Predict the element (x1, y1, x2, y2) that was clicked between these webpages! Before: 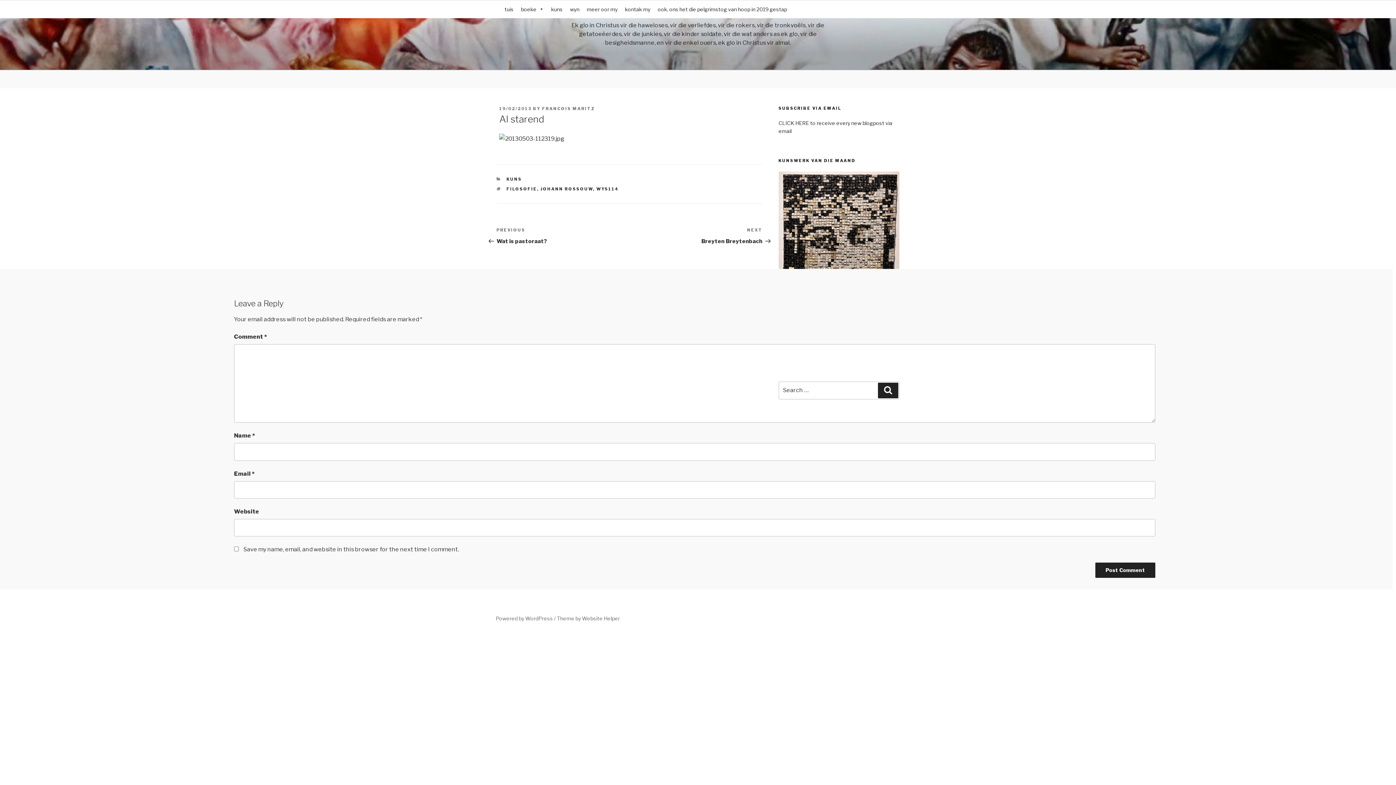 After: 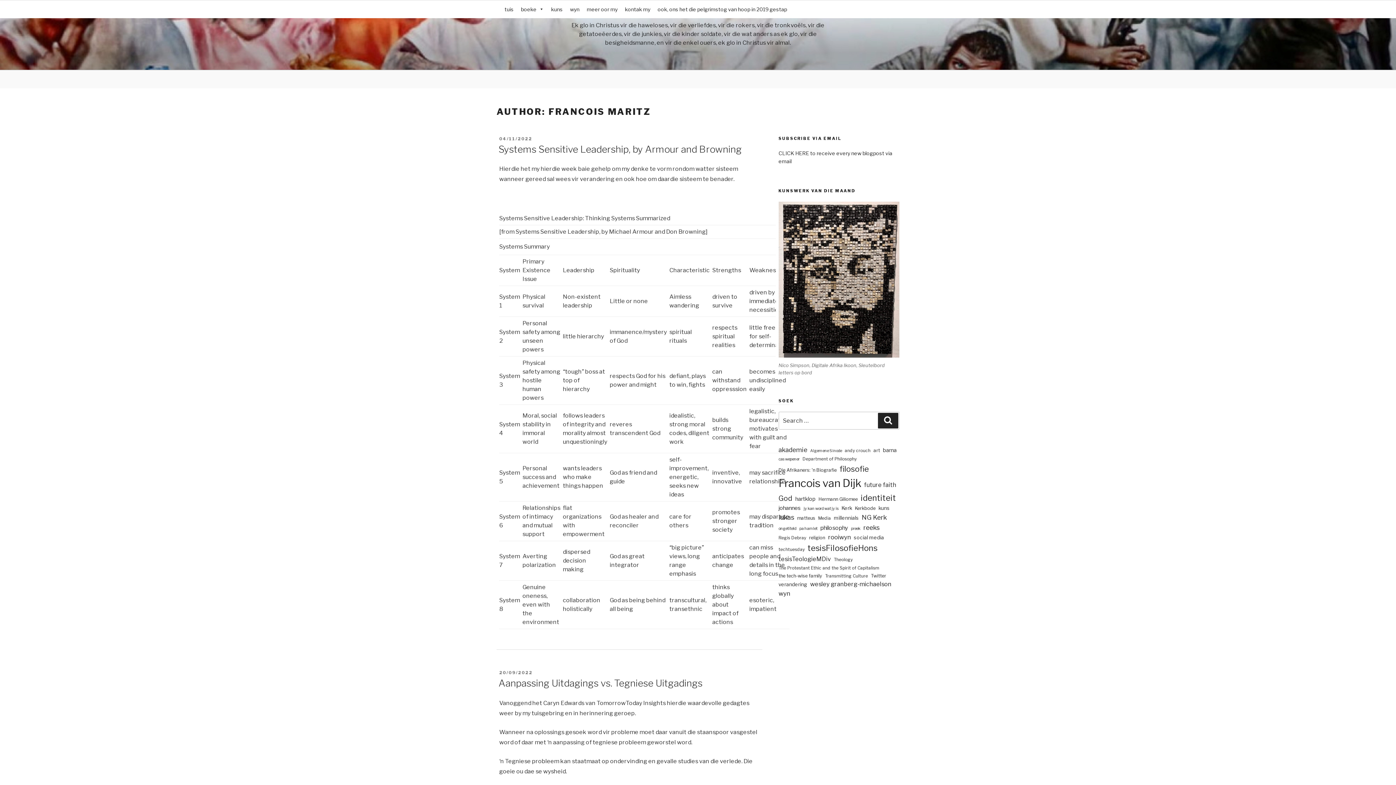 Action: bbox: (542, 106, 595, 111) label: FRANCOIS MARITZ